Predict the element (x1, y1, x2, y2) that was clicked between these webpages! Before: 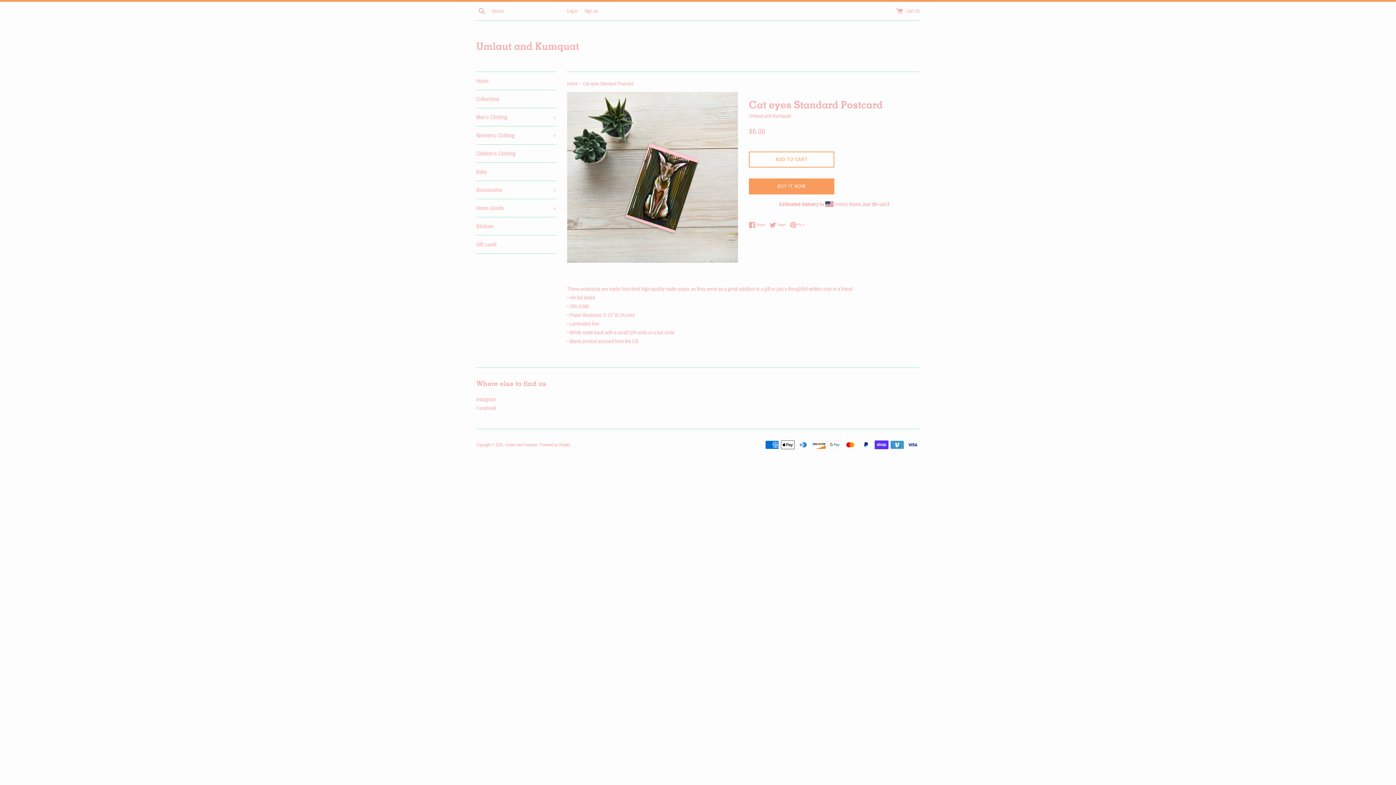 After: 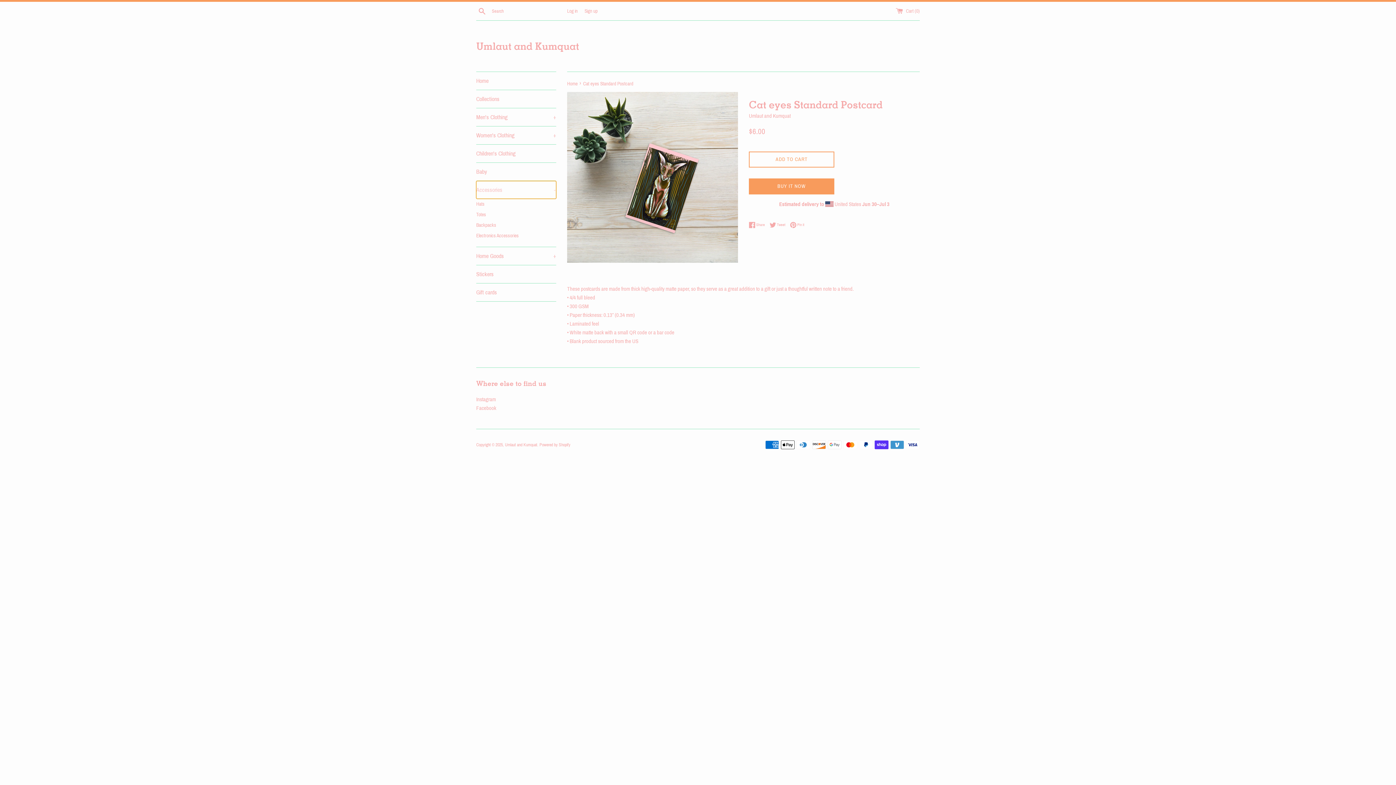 Action: bbox: (476, 181, 556, 198) label: Accessories
+